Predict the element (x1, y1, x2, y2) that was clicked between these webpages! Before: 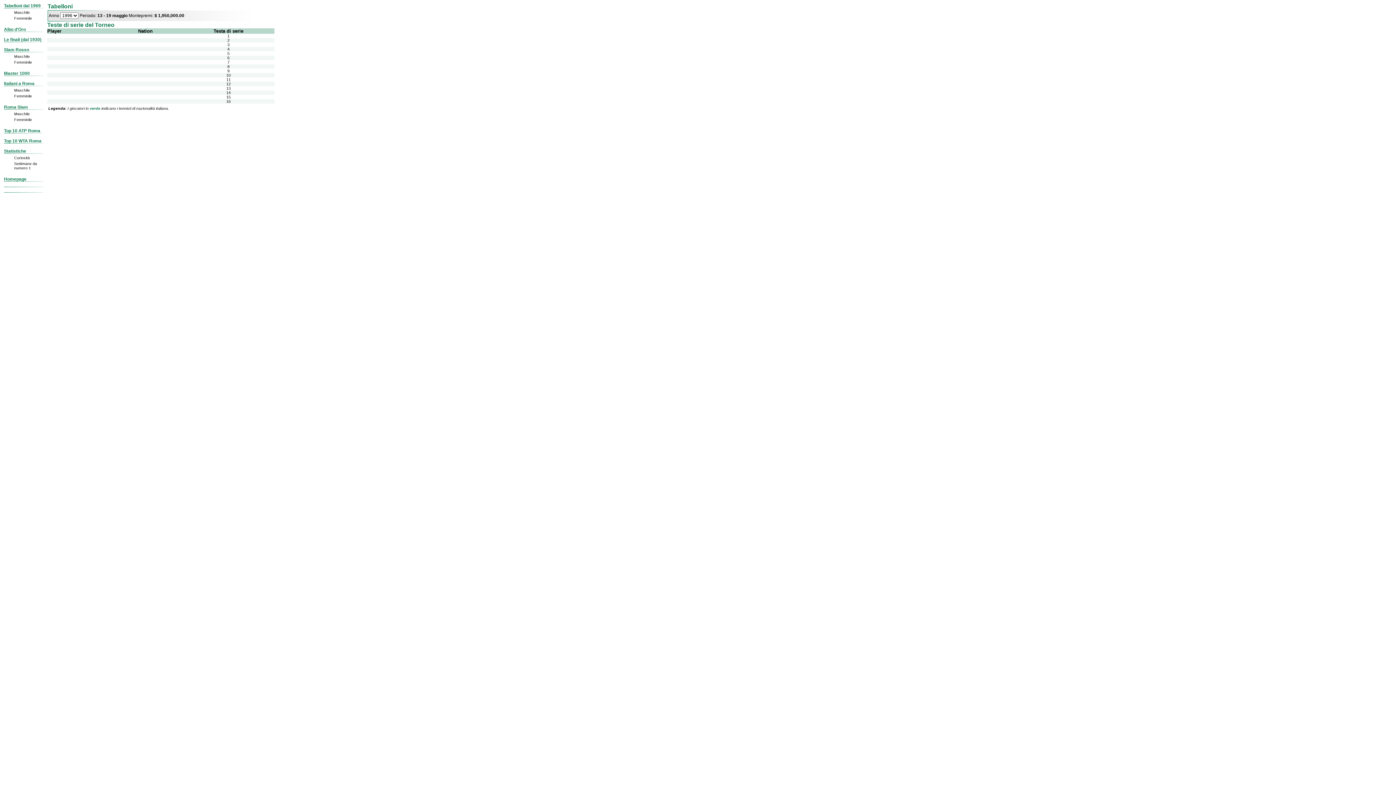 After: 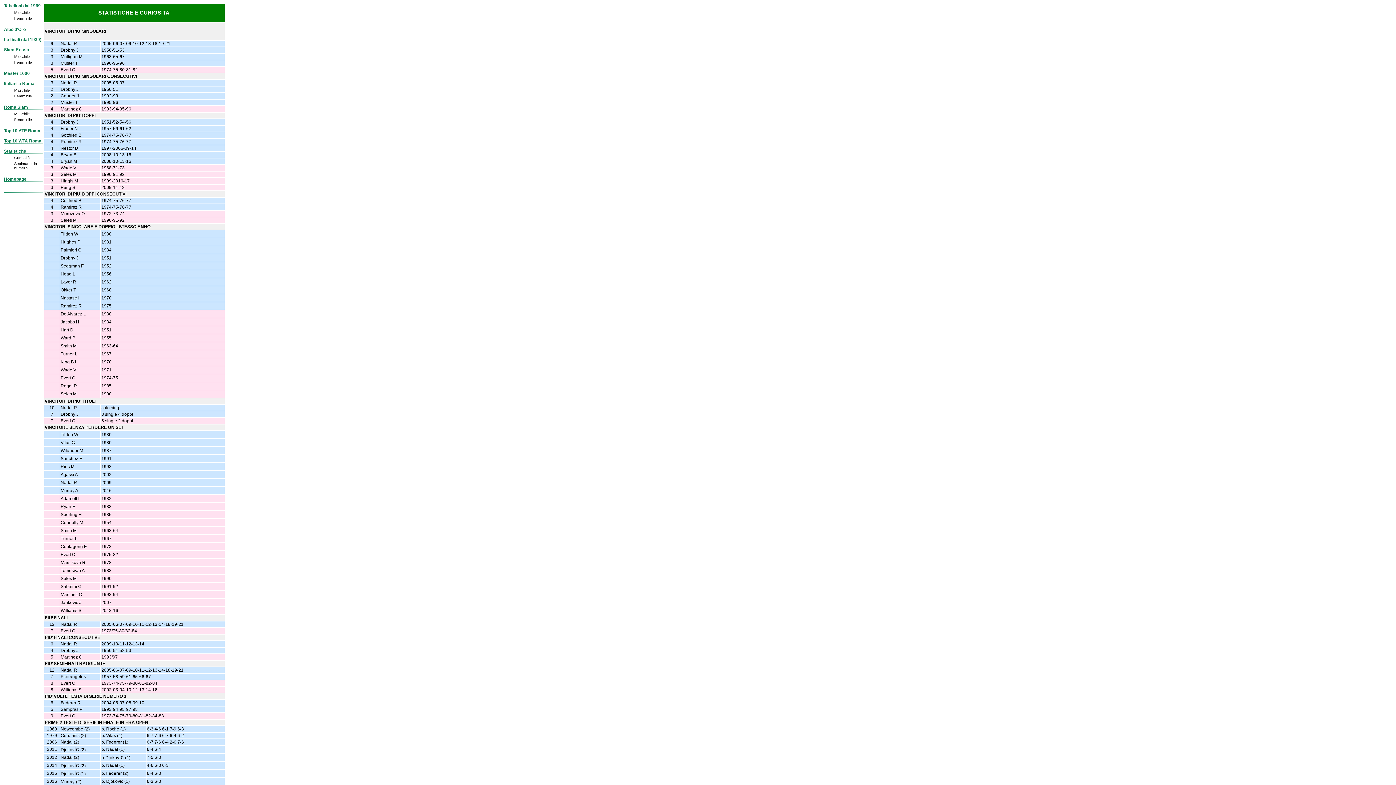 Action: label: Curiosità bbox: (14, 155, 29, 160)